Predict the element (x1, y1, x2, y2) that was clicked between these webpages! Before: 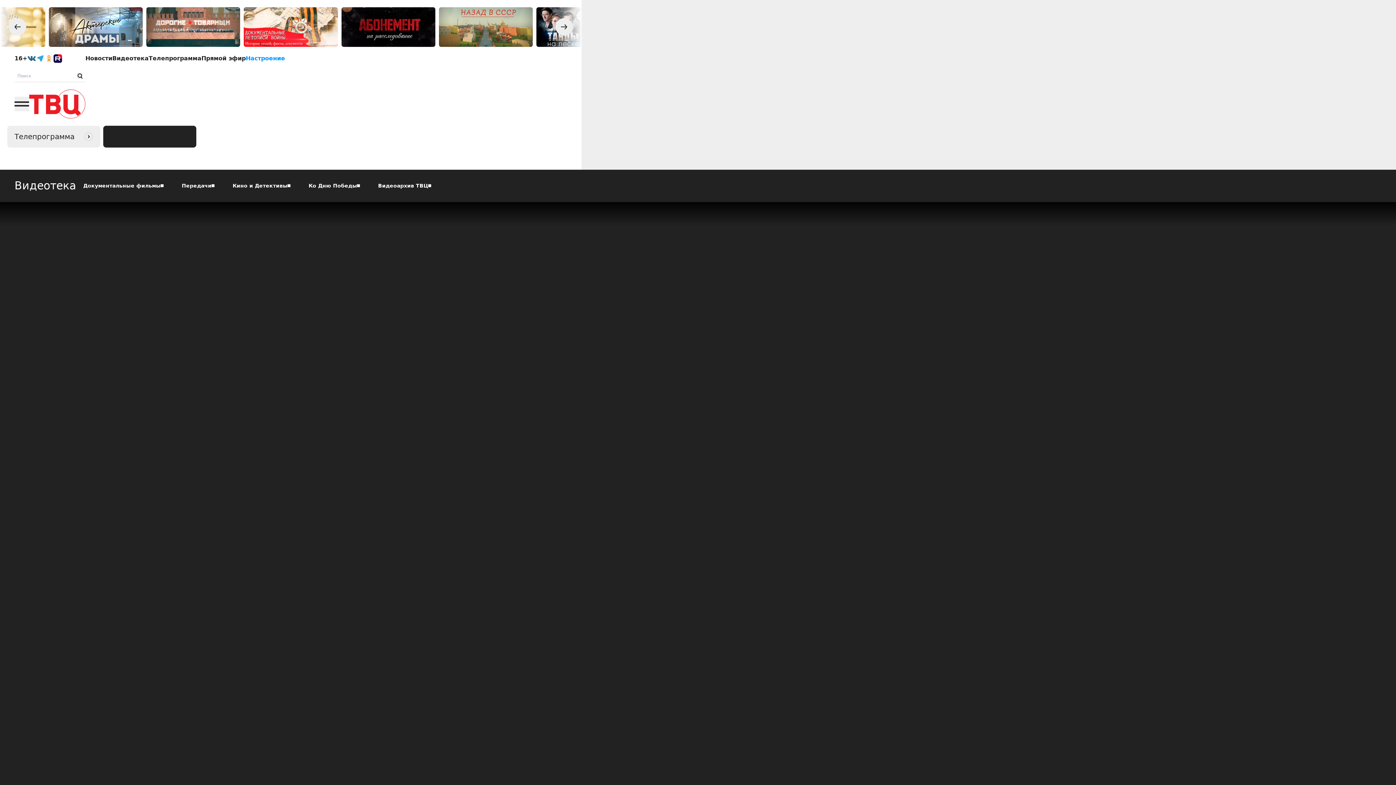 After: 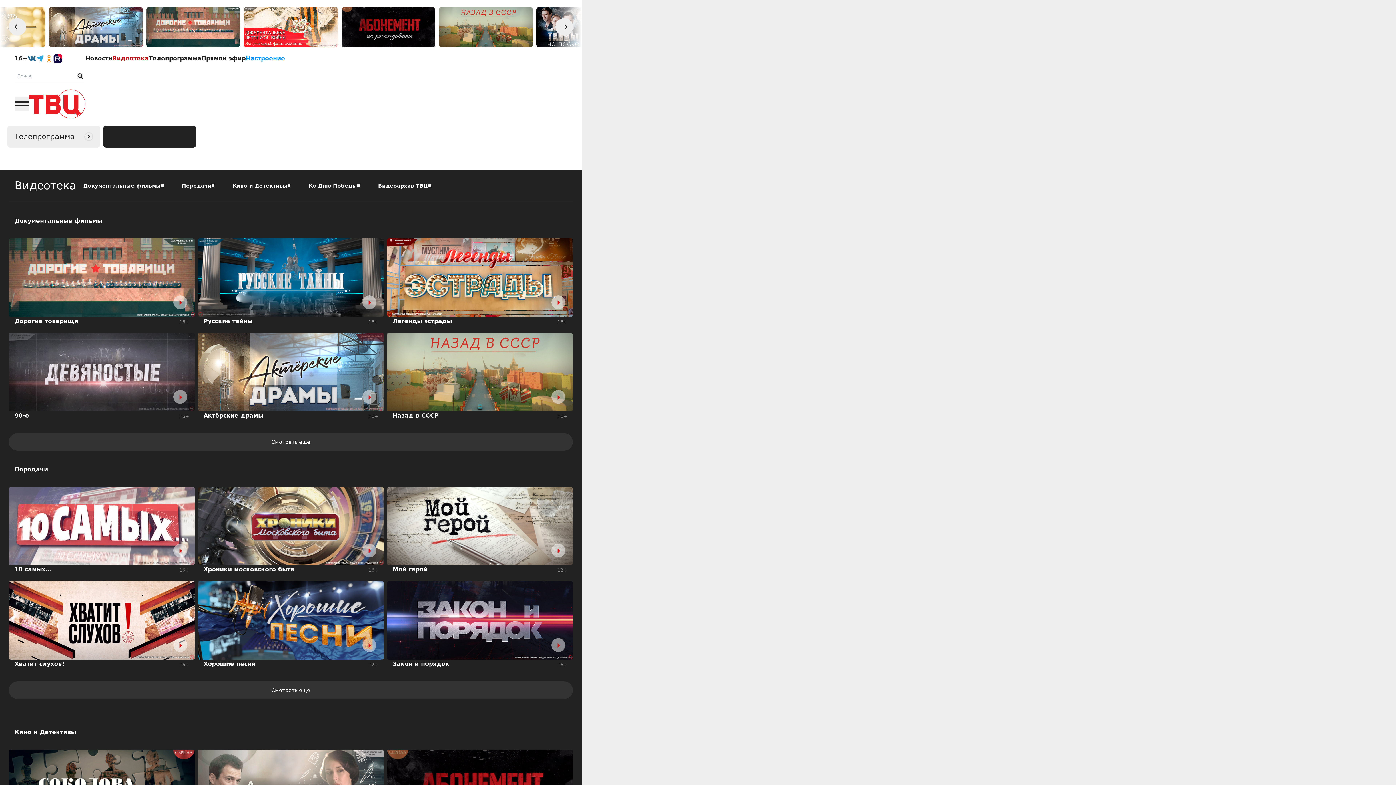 Action: bbox: (14, 179, 76, 191) label: Видеотека